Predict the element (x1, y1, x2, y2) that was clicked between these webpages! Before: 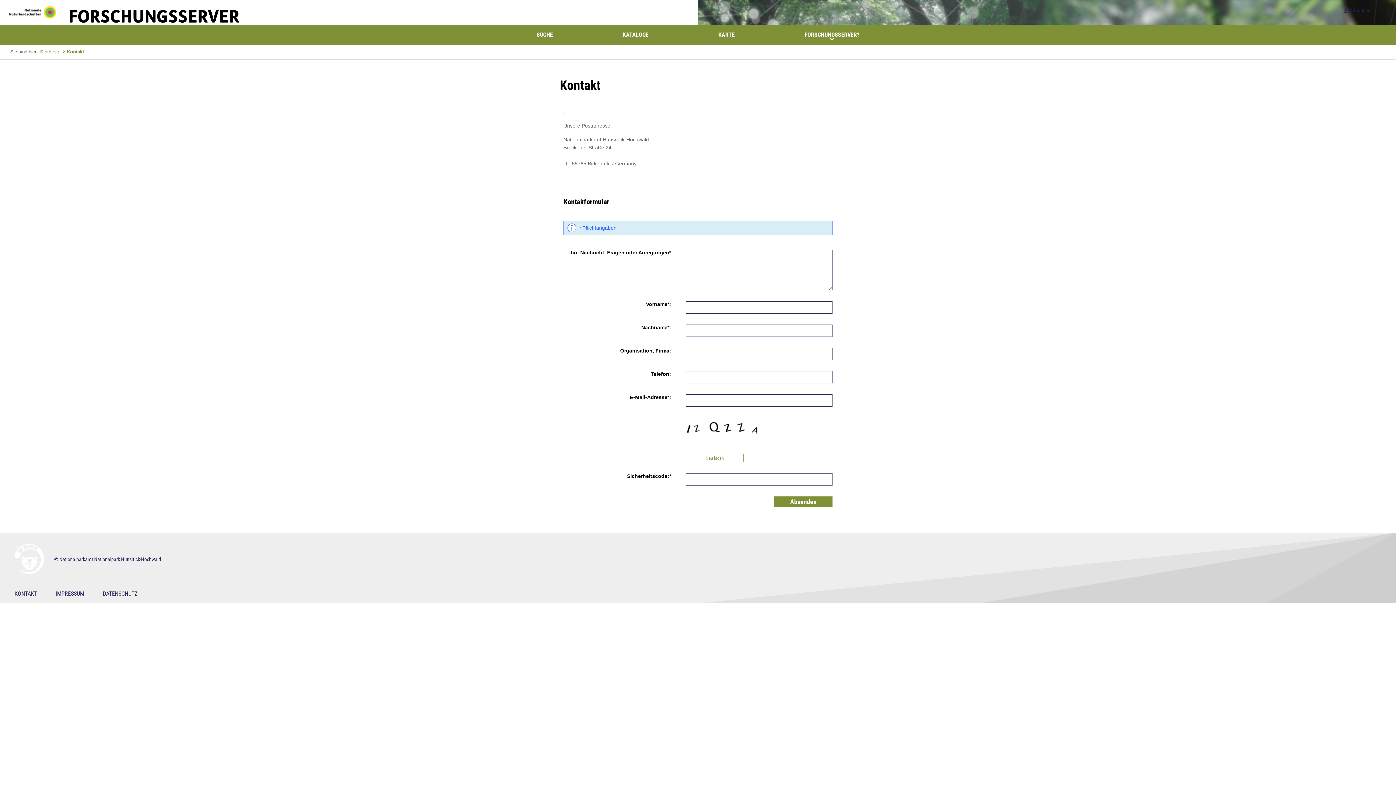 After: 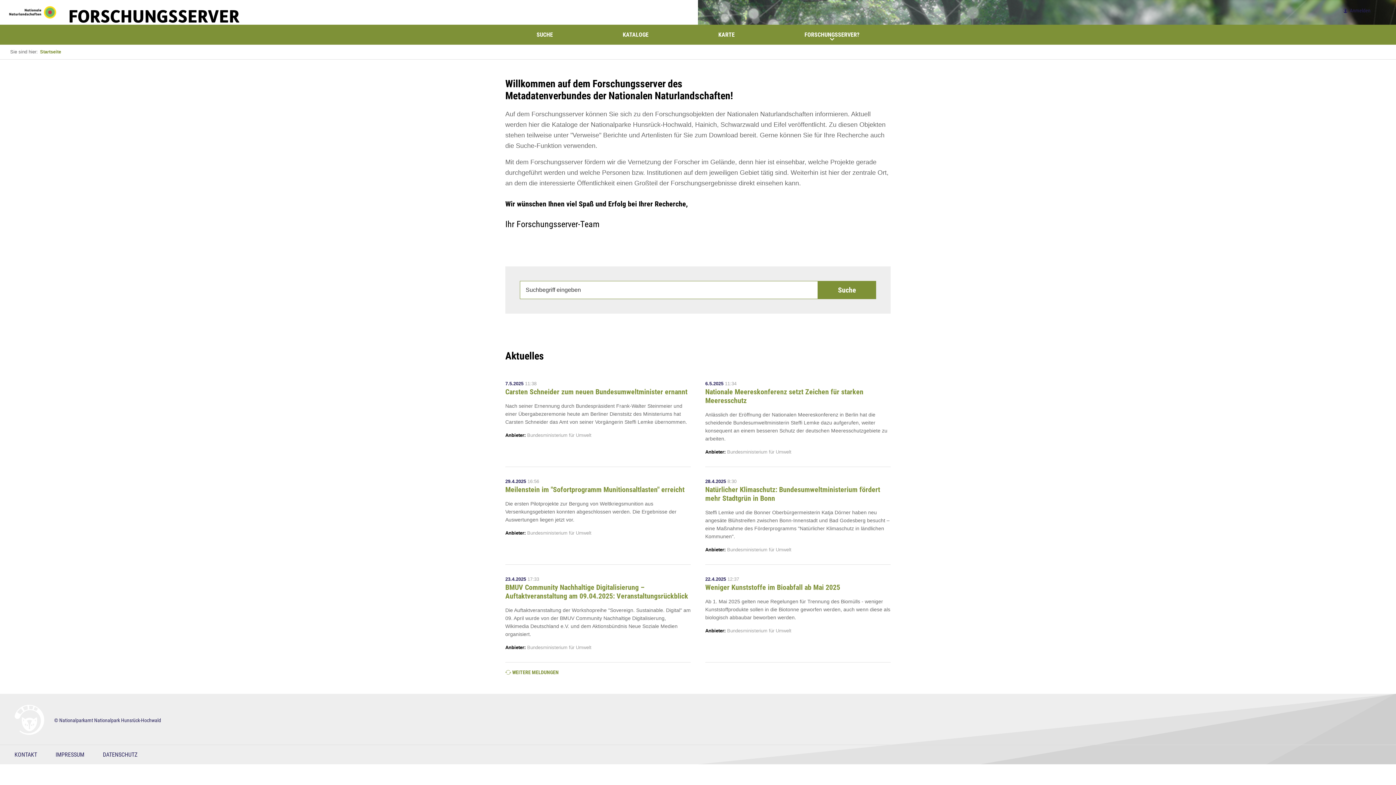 Action: bbox: (40, 49, 60, 54) label: Startseite